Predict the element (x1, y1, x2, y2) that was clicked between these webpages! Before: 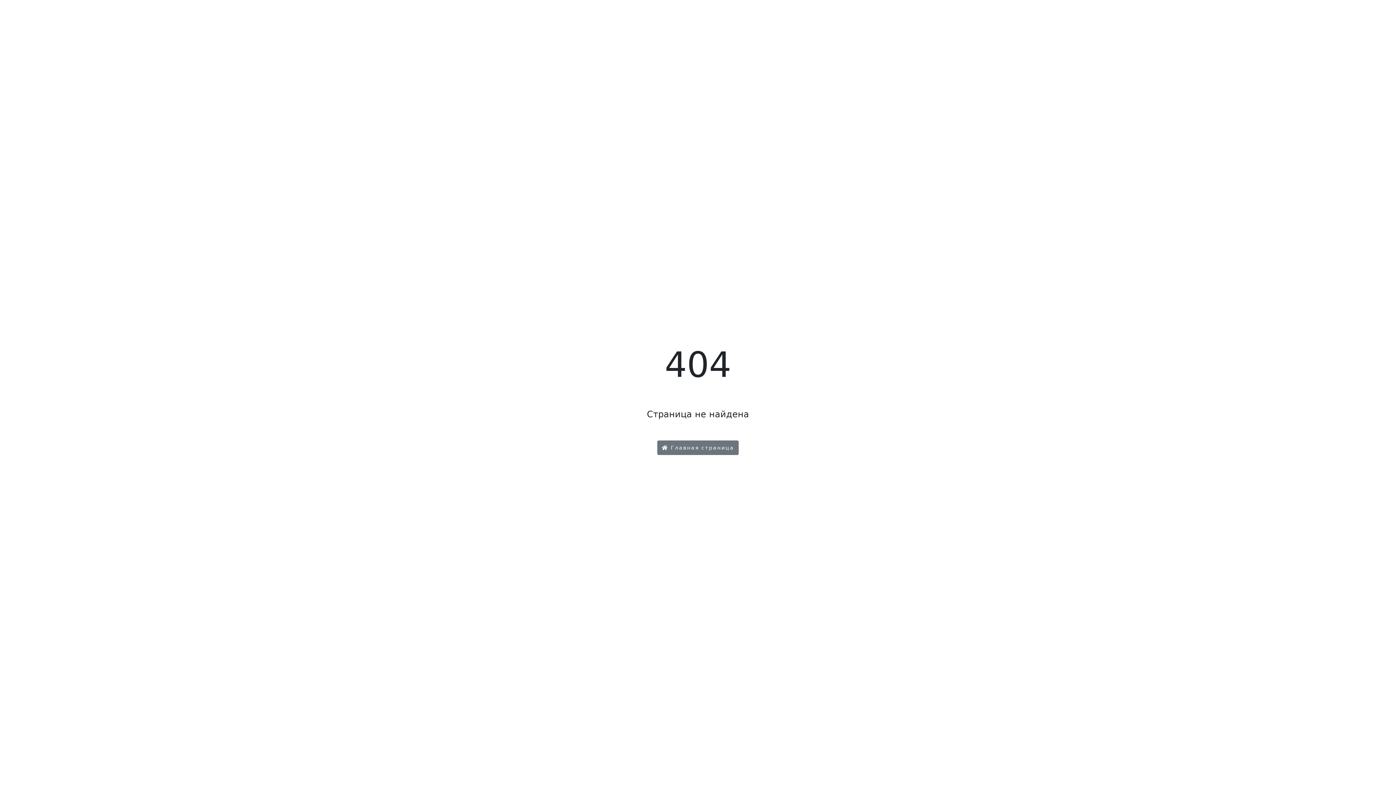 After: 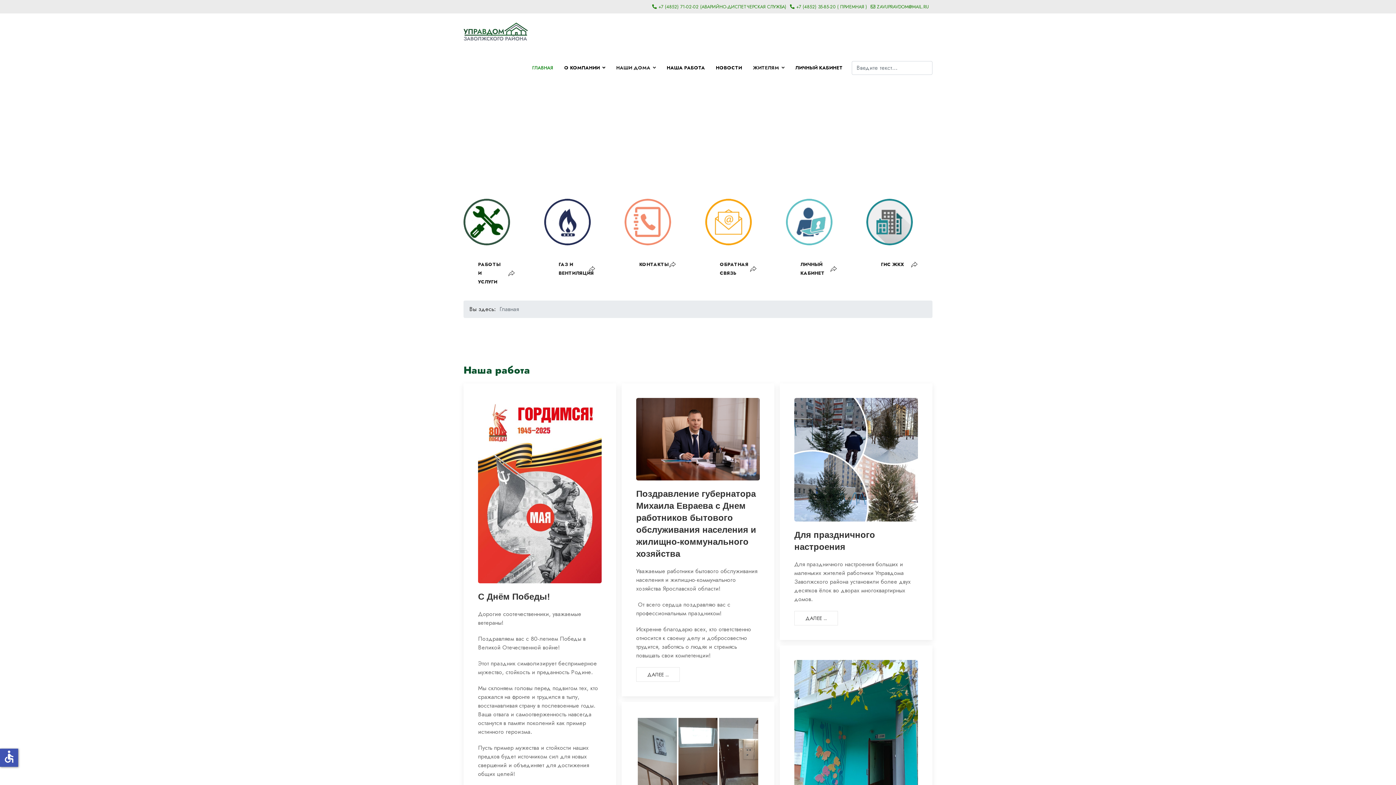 Action: label:  Главная страница bbox: (657, 440, 738, 455)